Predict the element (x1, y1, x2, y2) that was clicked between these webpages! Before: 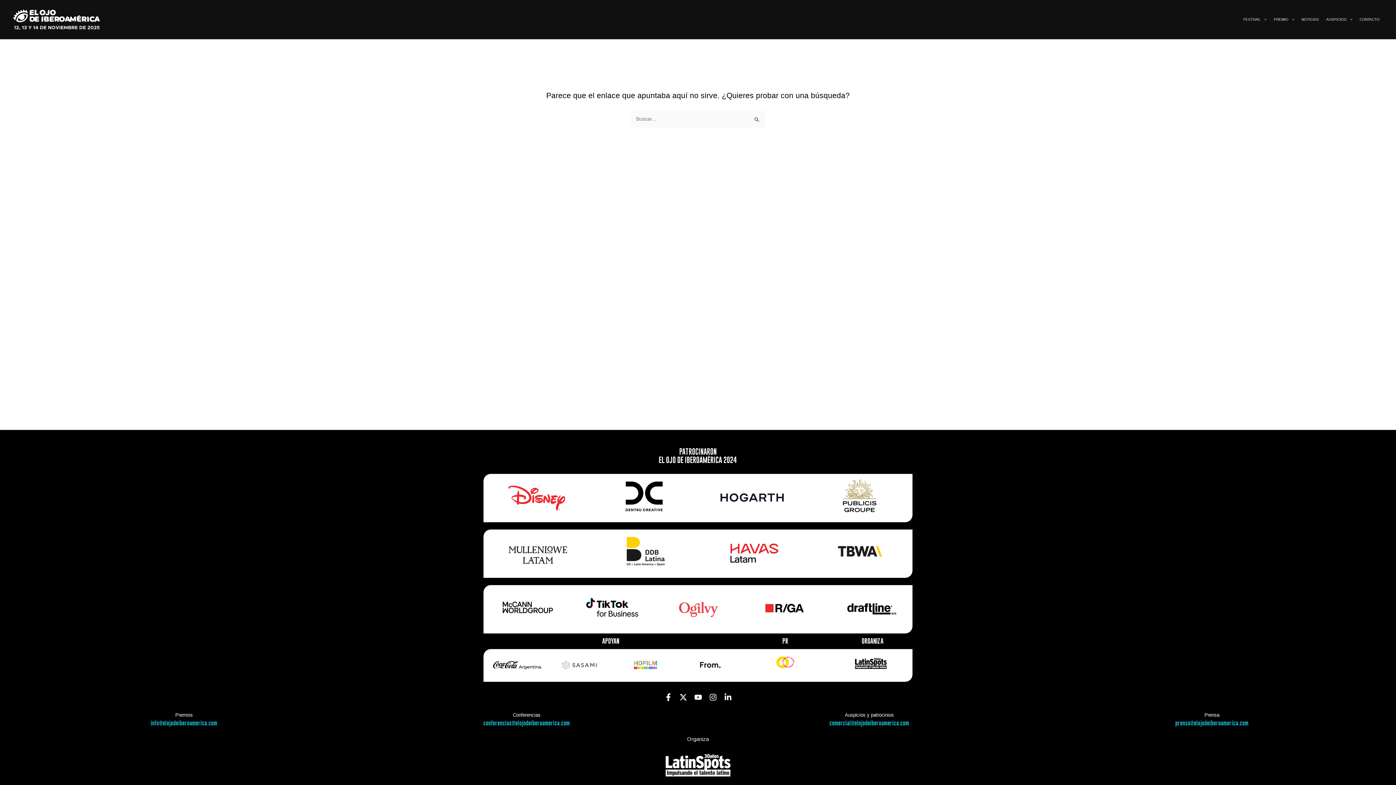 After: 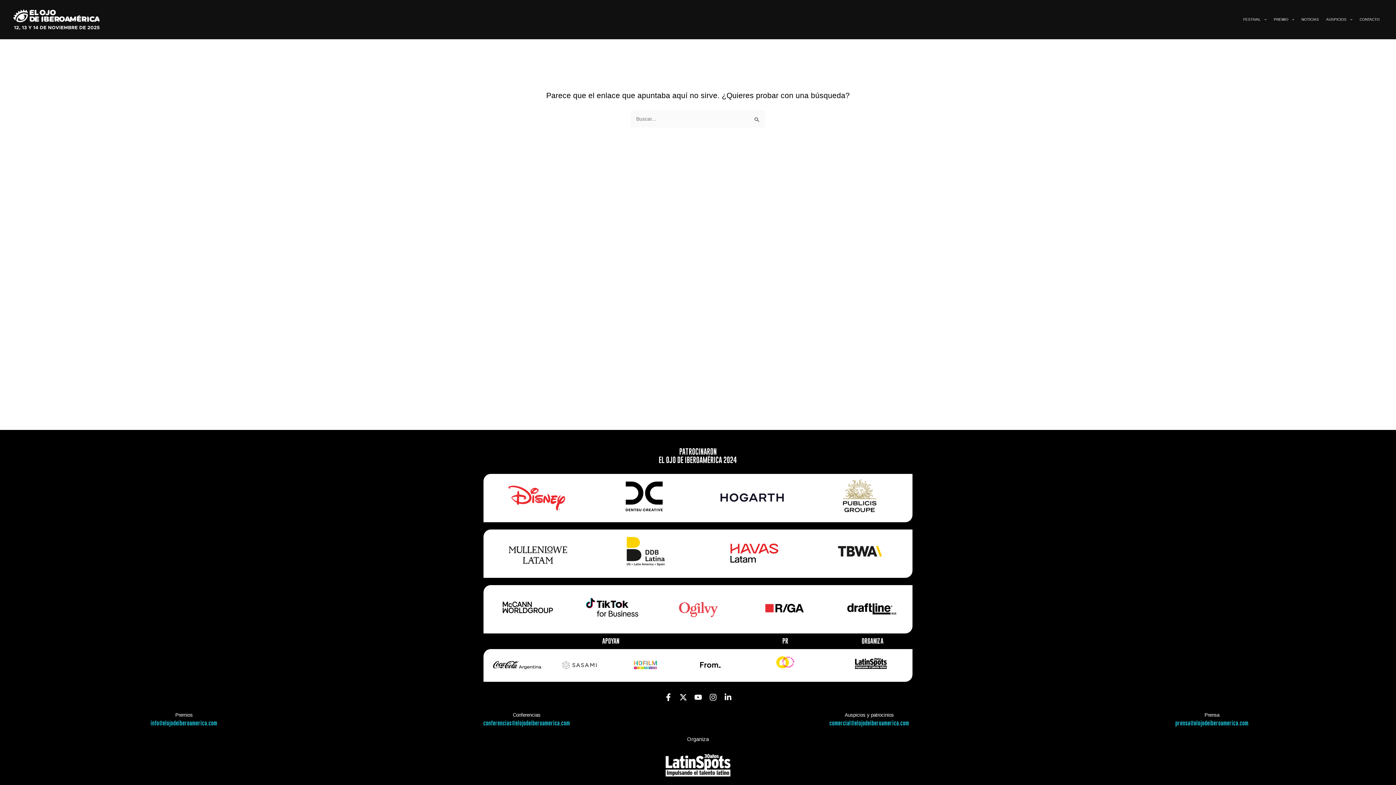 Action: bbox: (759, 658, 811, 666)